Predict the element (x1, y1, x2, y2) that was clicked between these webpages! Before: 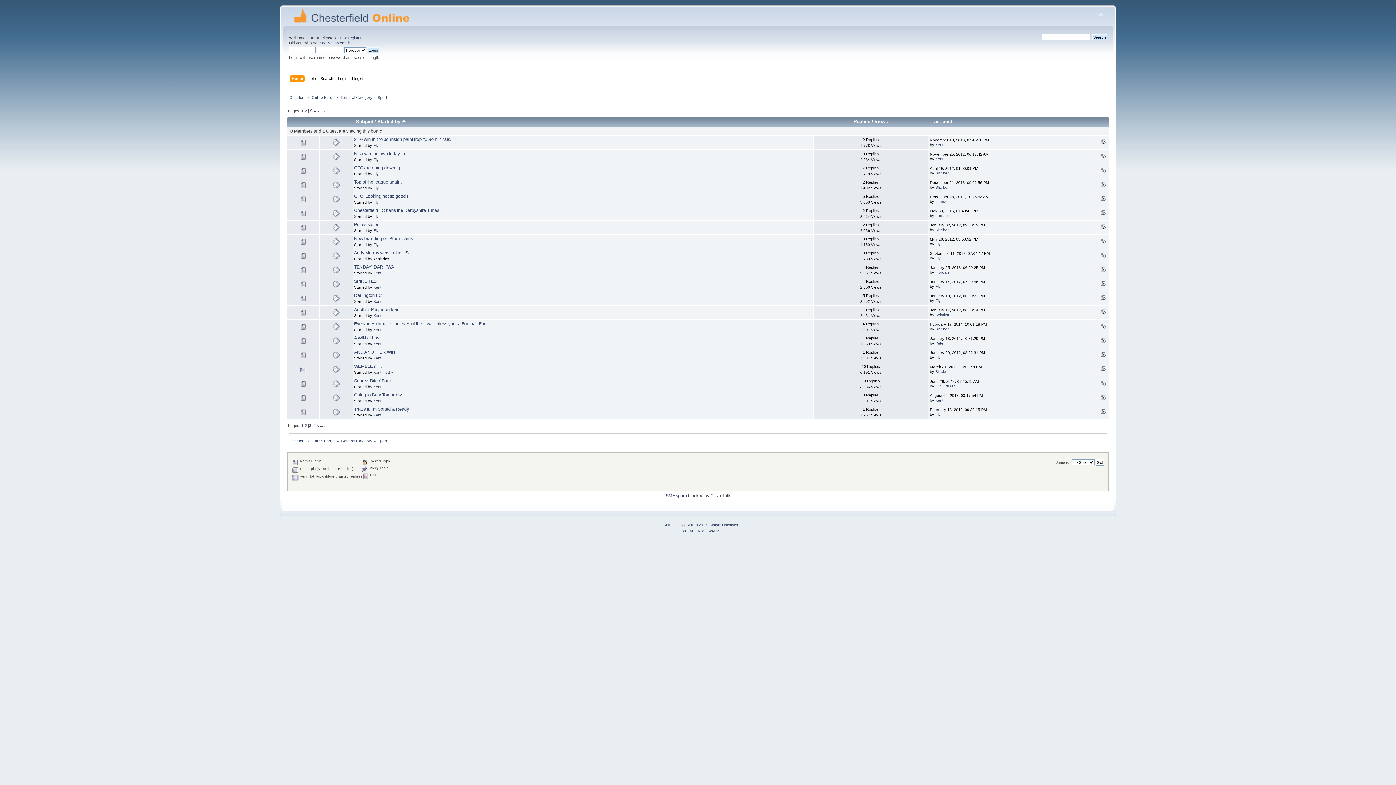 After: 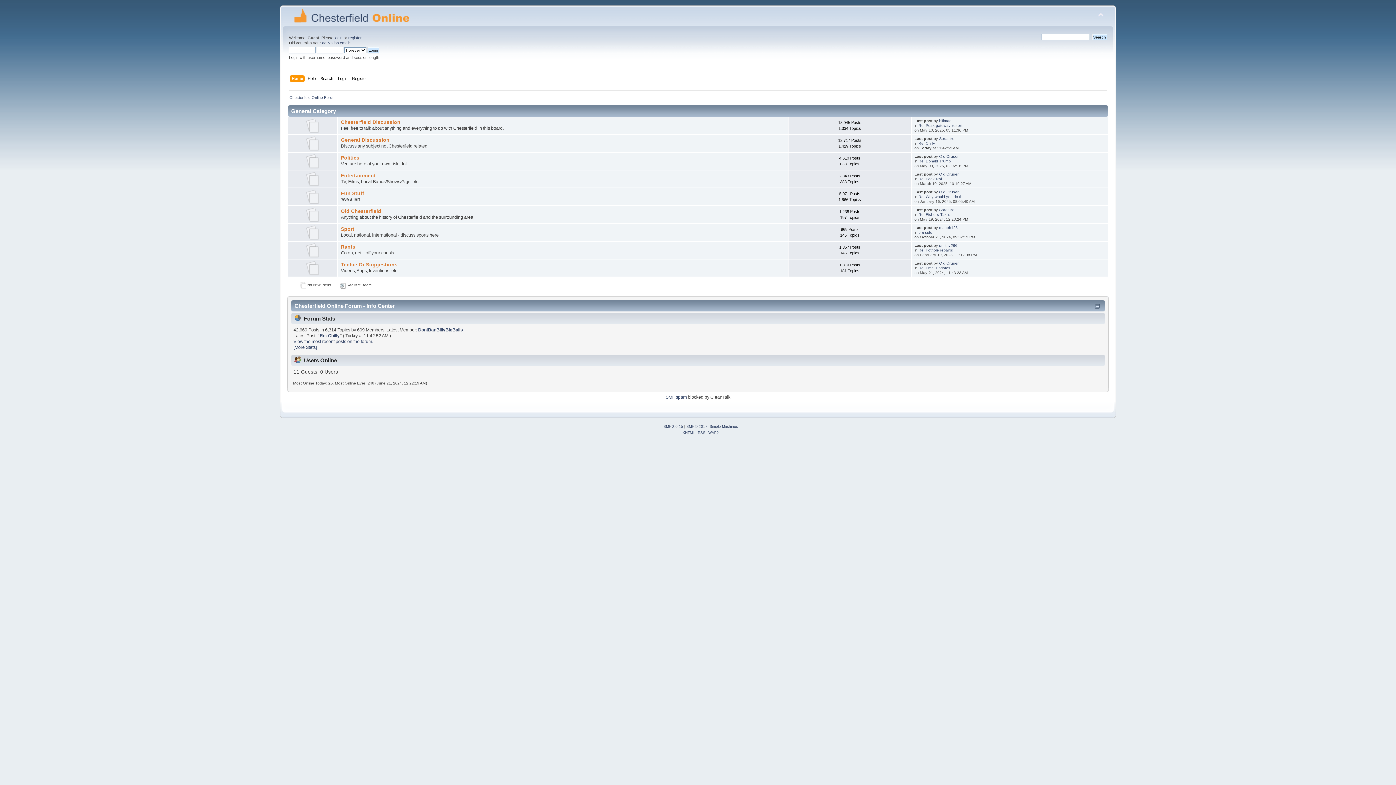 Action: label: Chesterfield Online Forum bbox: (289, 95, 335, 99)